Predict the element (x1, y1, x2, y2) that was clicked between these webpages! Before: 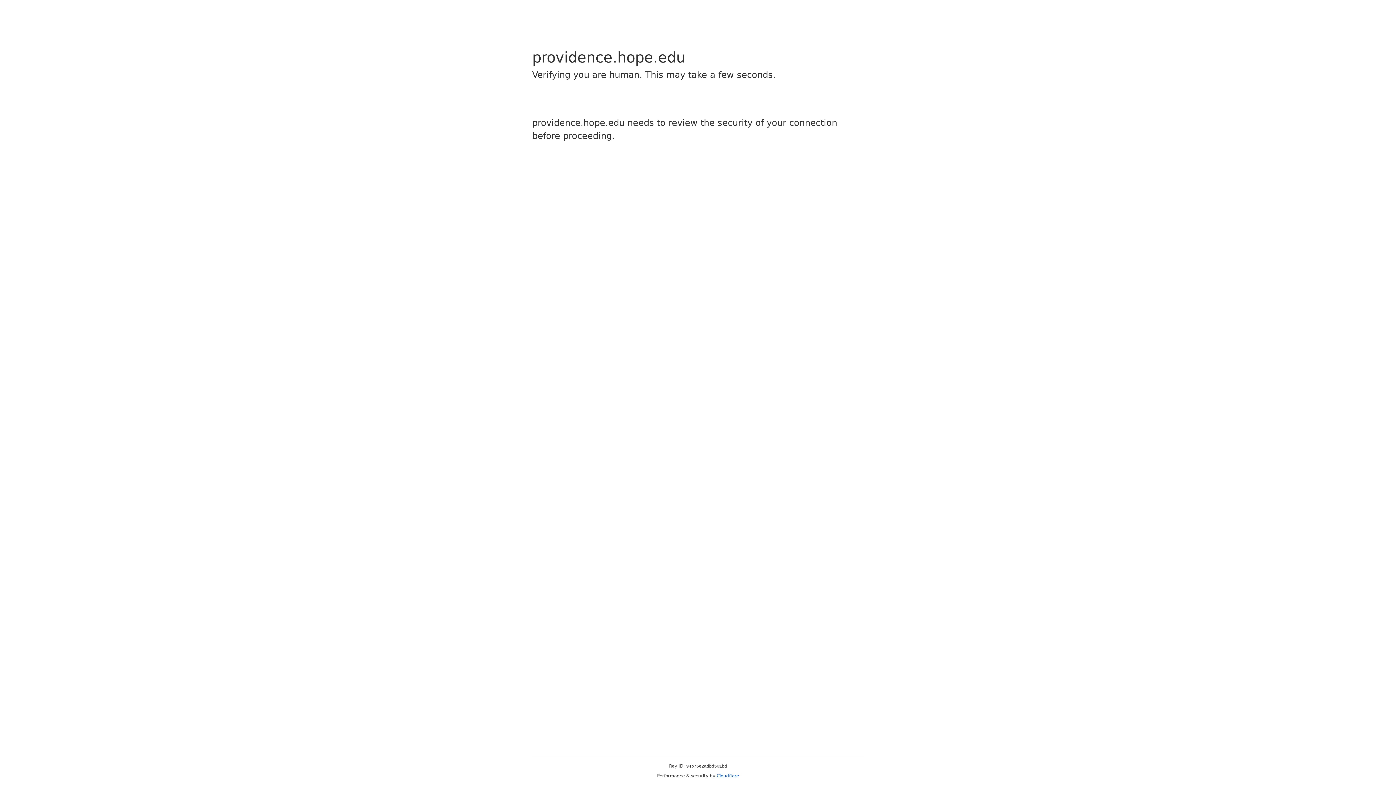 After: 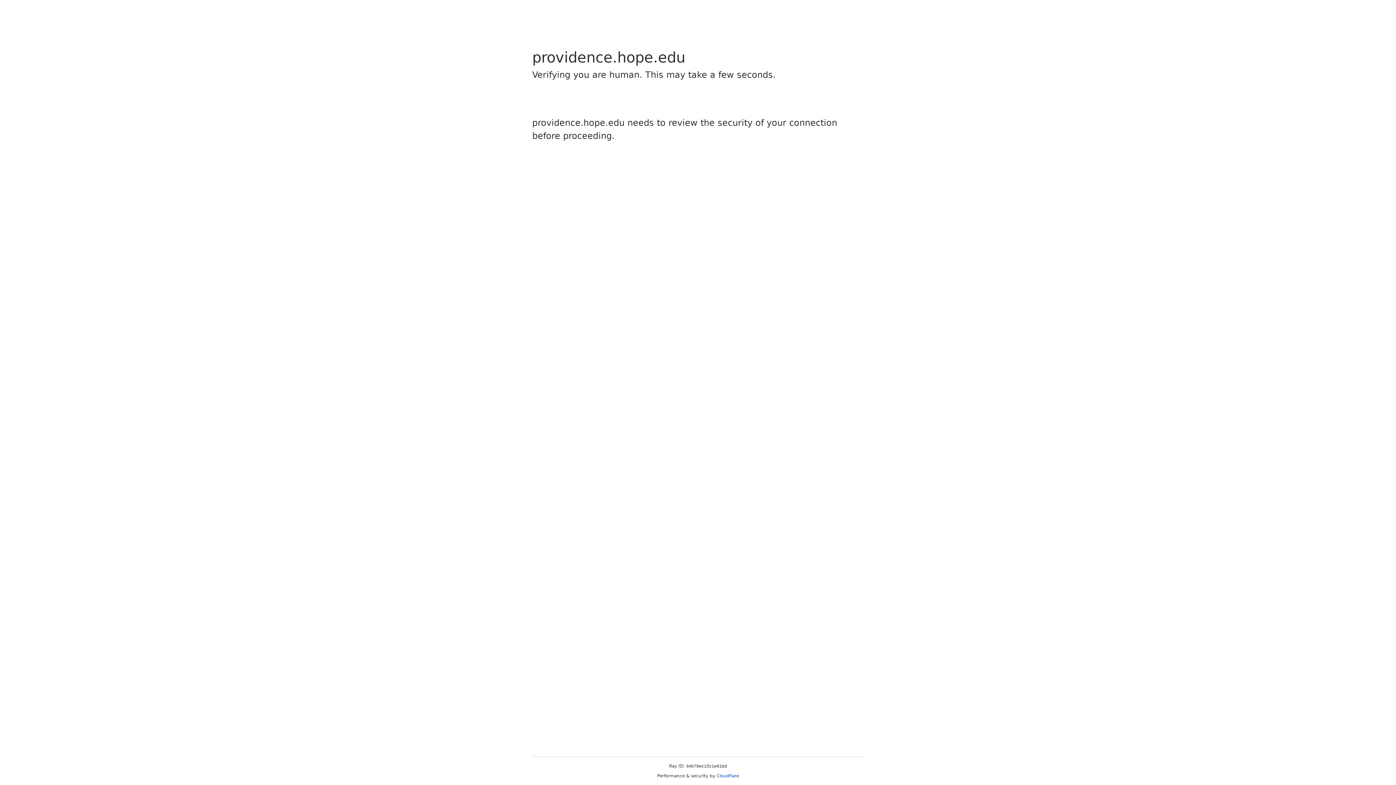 Action: bbox: (716, 773, 739, 778) label: Cloudflare